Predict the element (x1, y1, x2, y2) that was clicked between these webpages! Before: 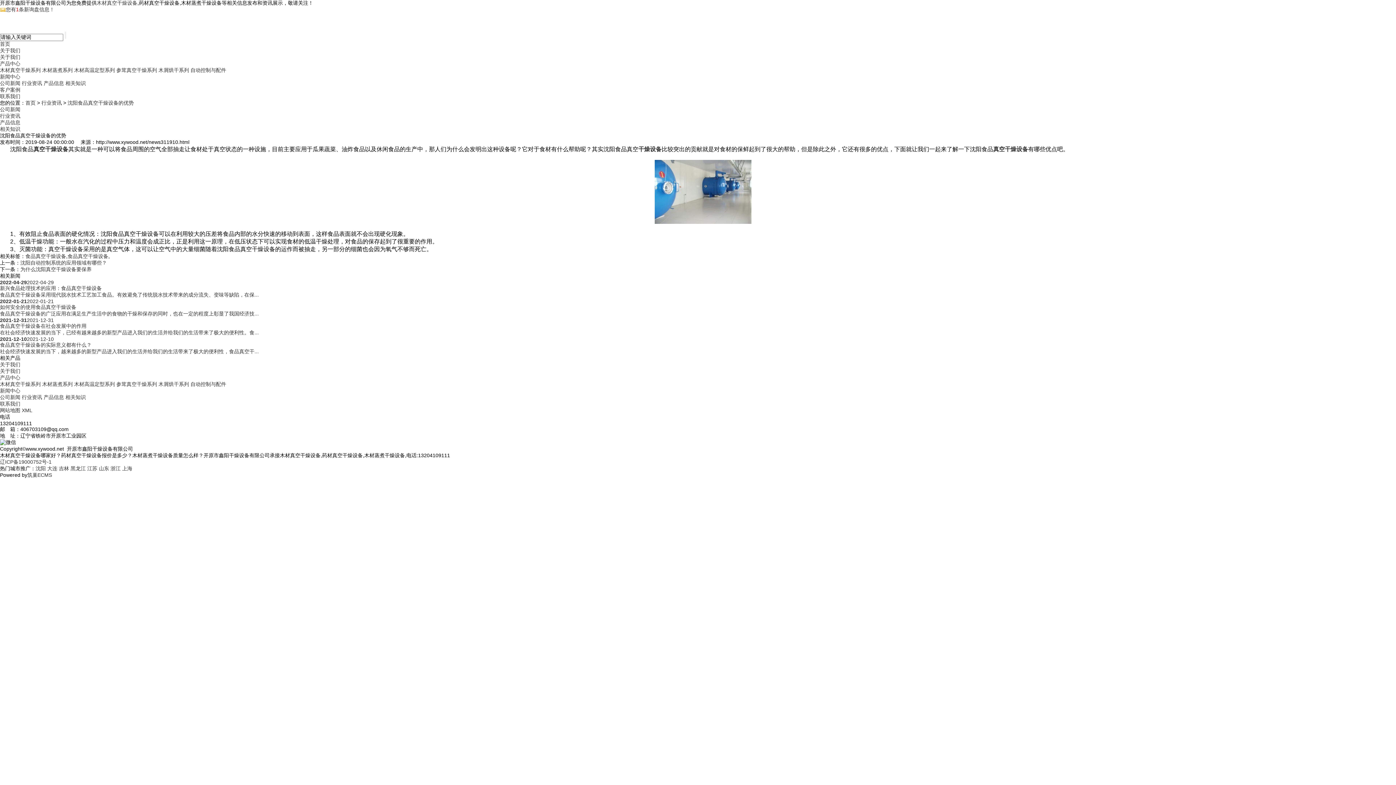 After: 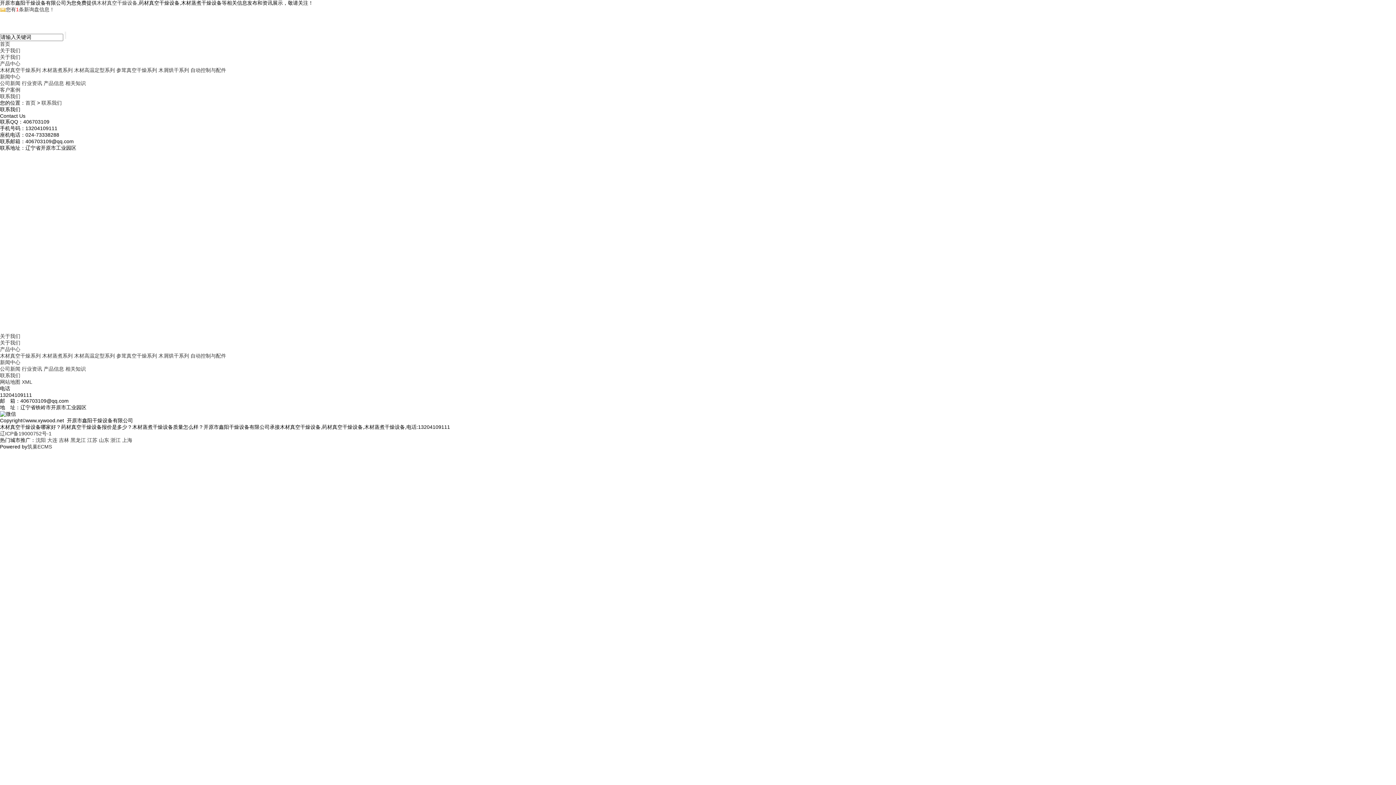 Action: bbox: (0, 93, 20, 99) label: 联系我们